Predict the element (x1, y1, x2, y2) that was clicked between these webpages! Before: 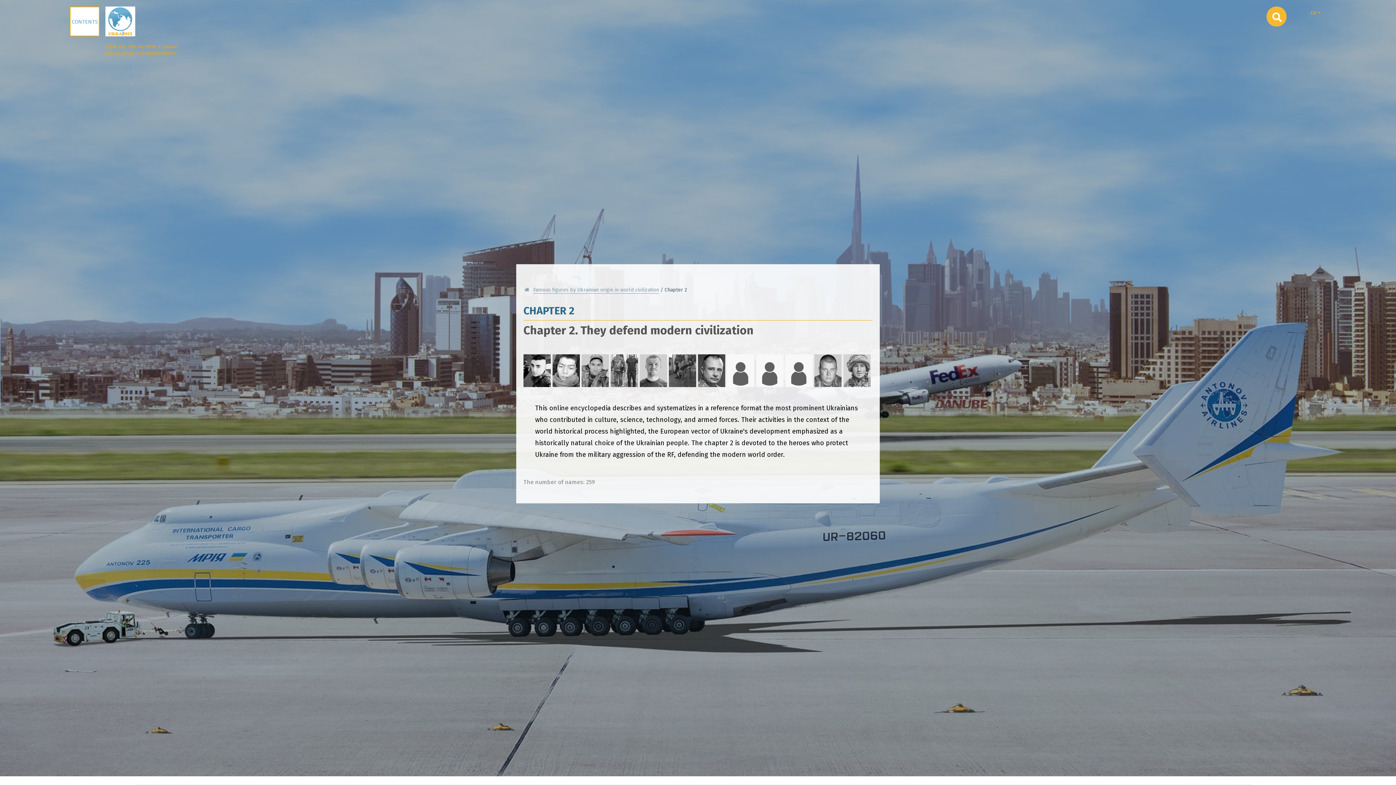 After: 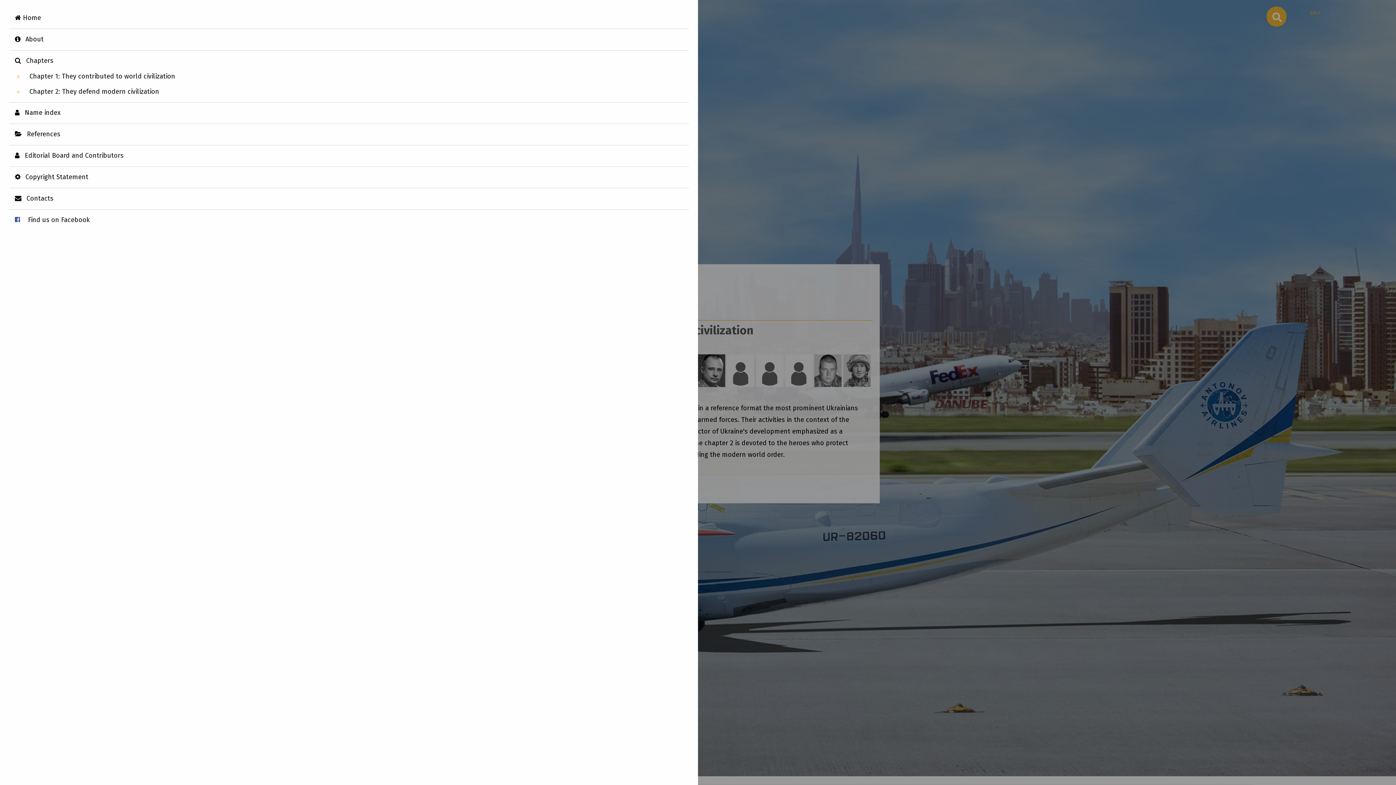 Action: bbox: (69, 3, 105, 39) label: CONTENTS